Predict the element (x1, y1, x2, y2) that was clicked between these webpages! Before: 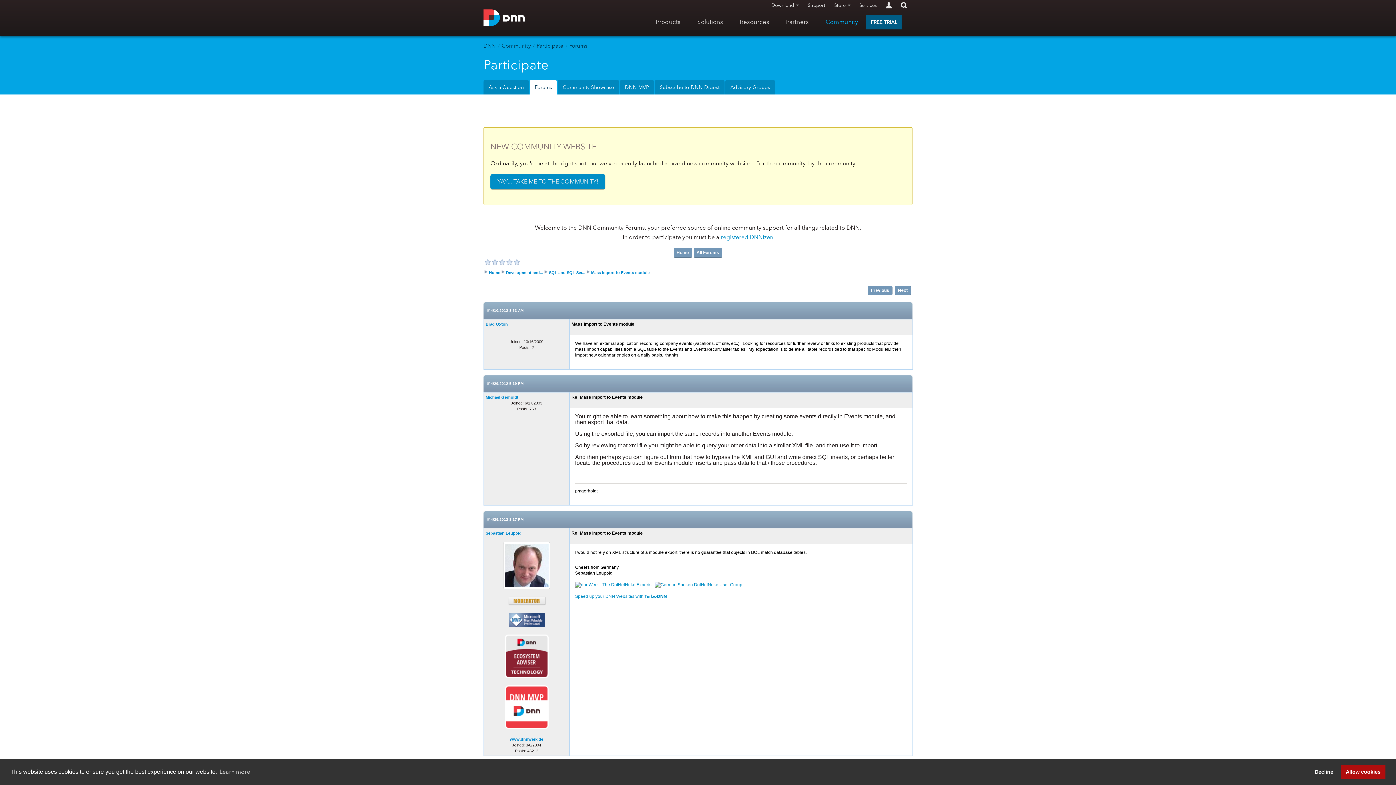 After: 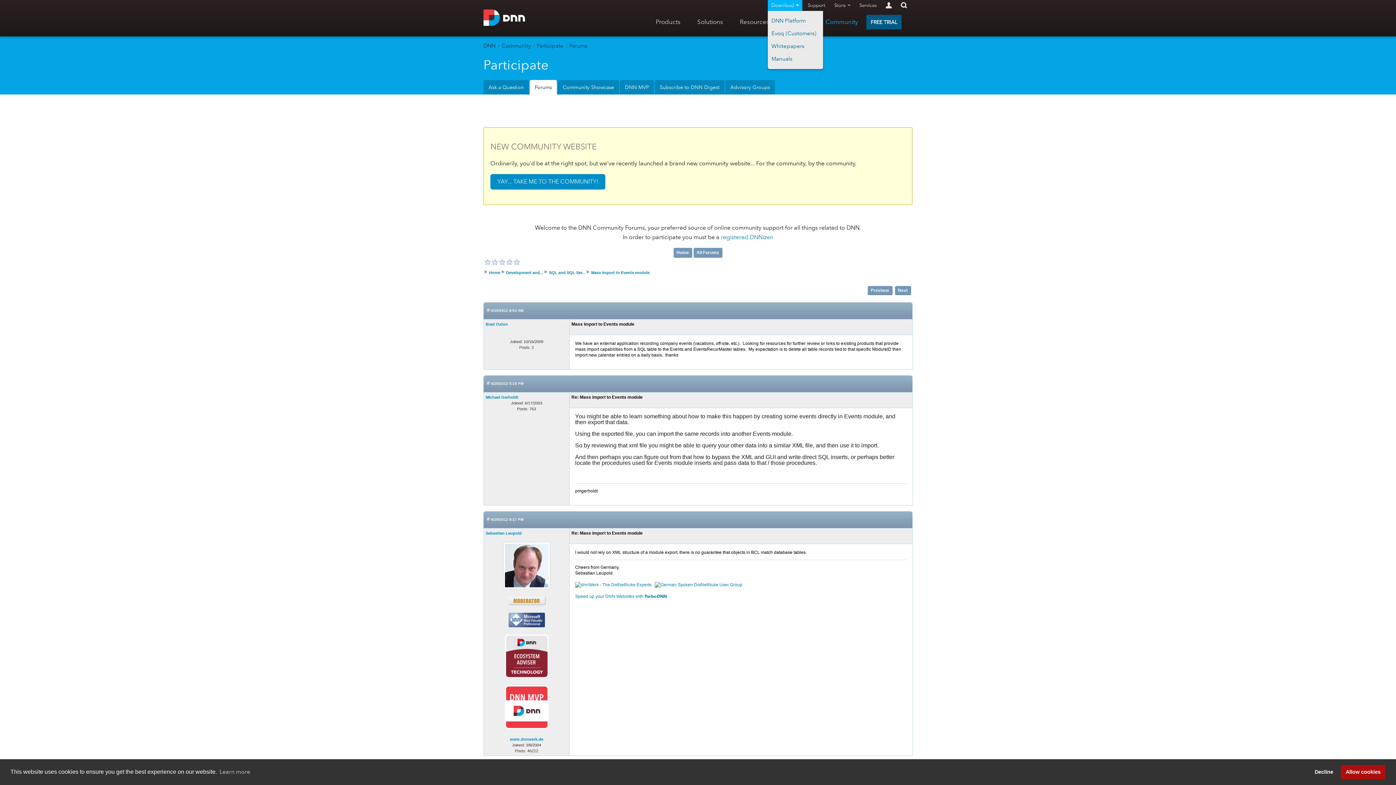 Action: bbox: (768, 0, 802, 10) label: Download 